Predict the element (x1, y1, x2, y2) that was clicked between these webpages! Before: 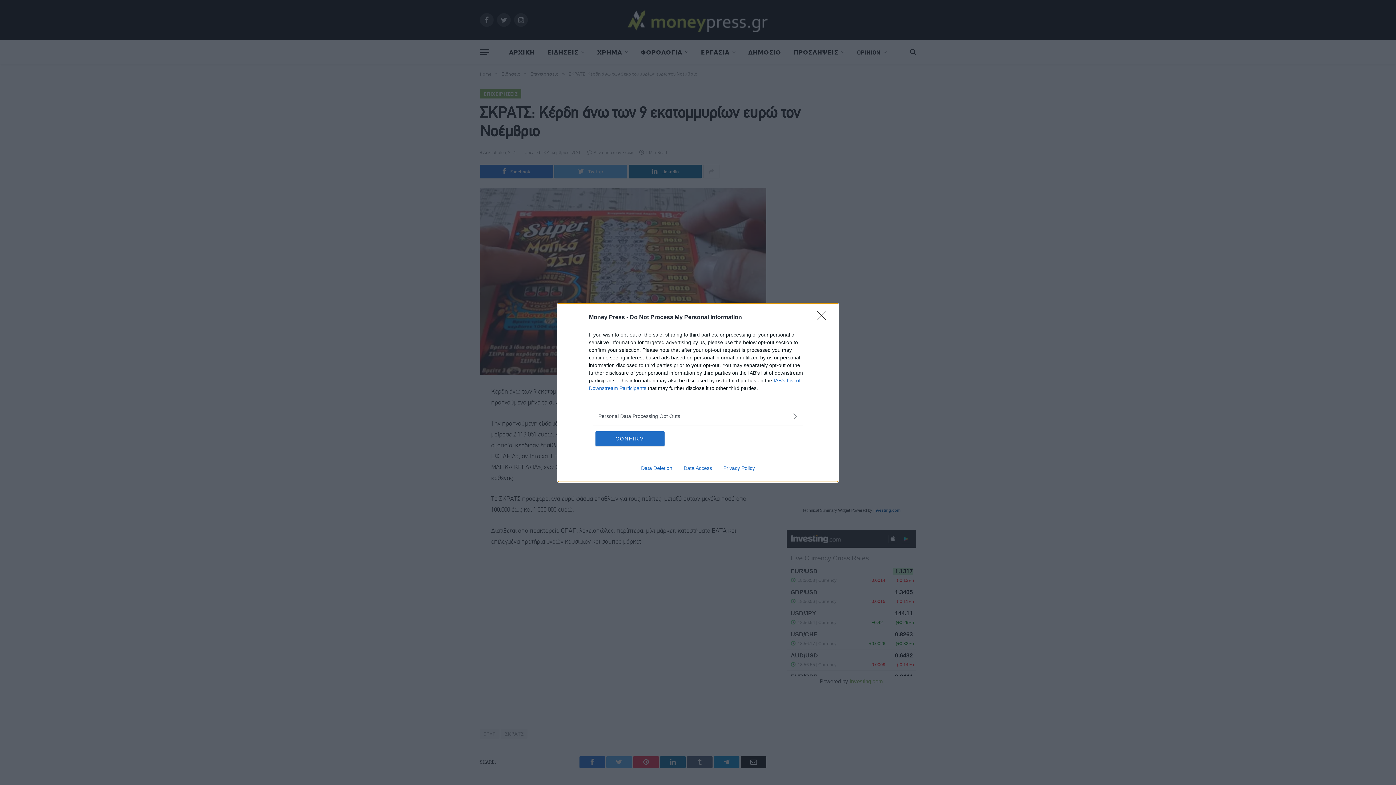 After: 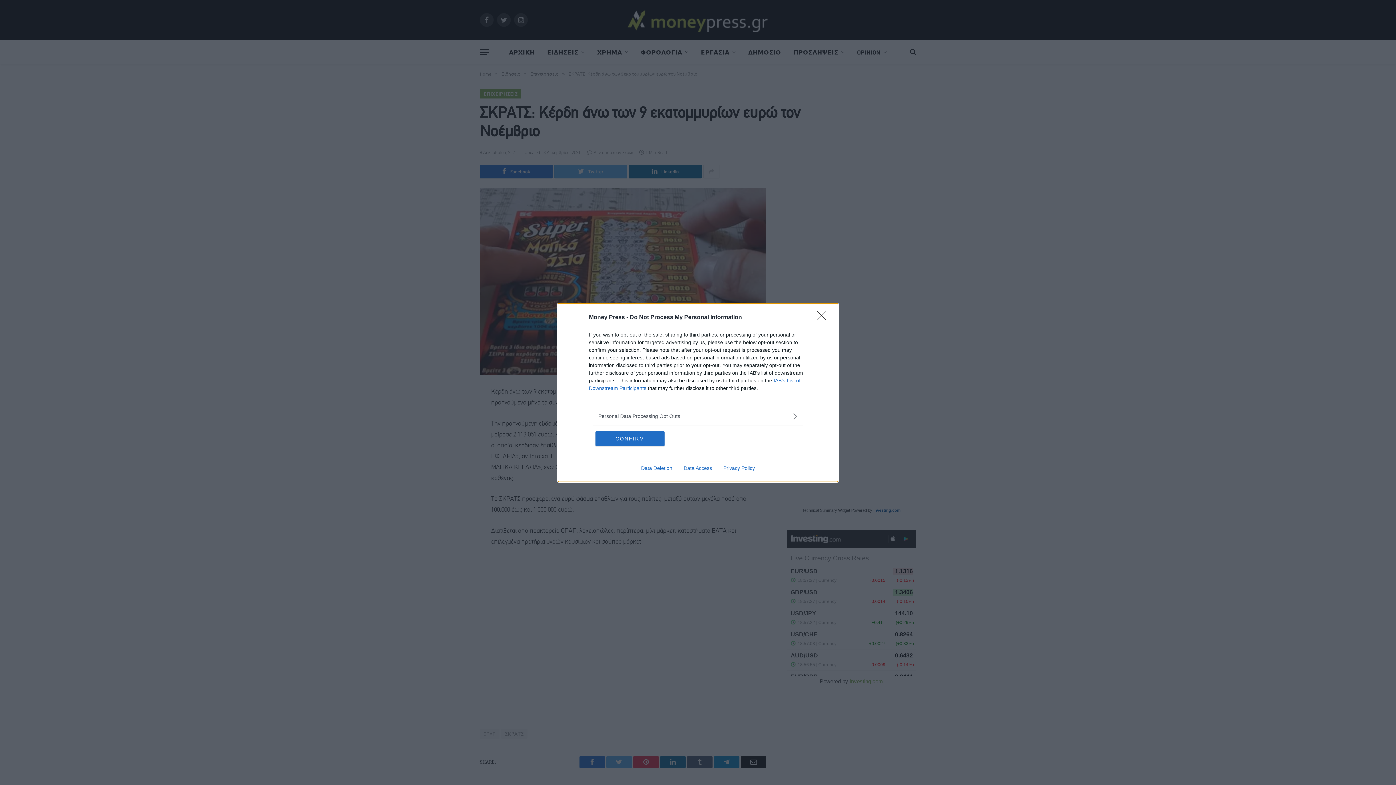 Action: bbox: (678, 465, 717, 471) label: Data Access